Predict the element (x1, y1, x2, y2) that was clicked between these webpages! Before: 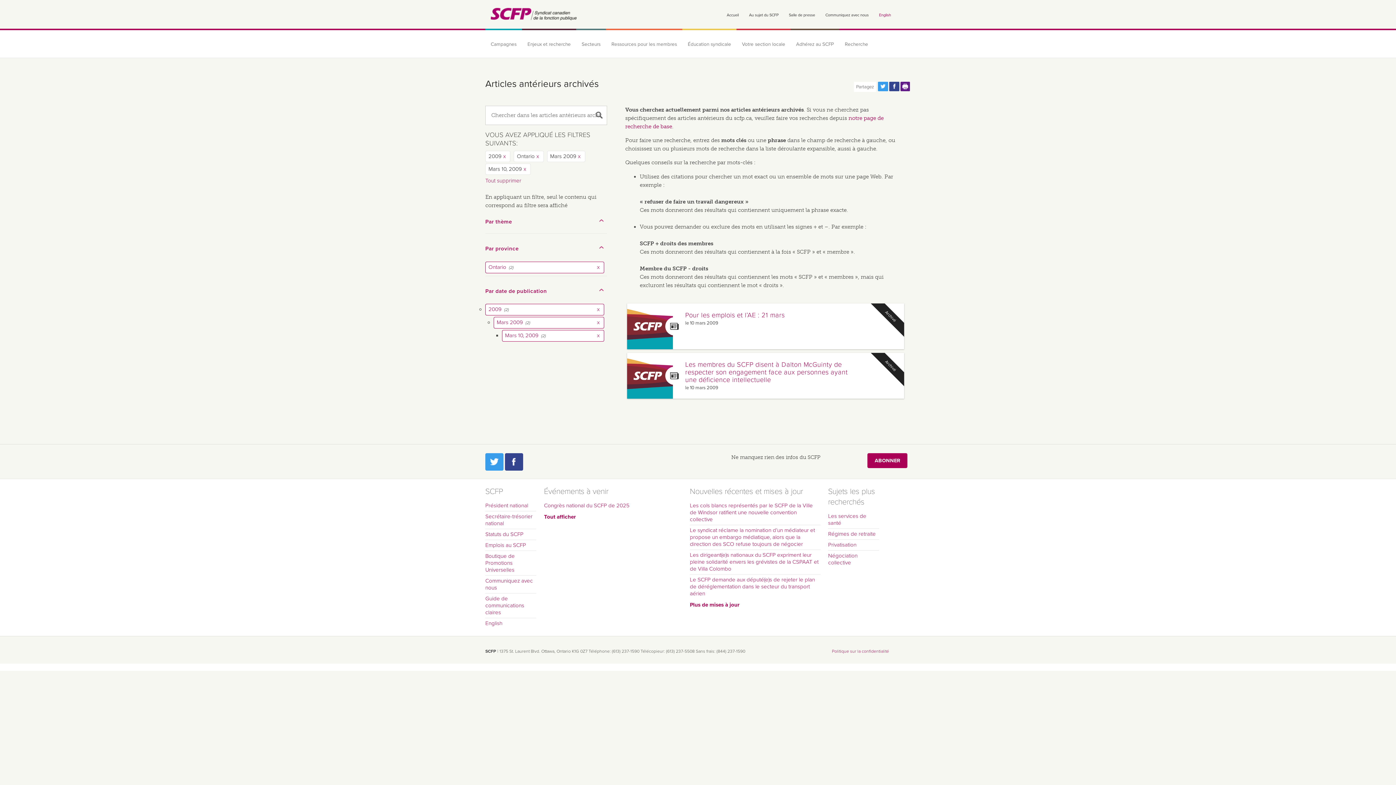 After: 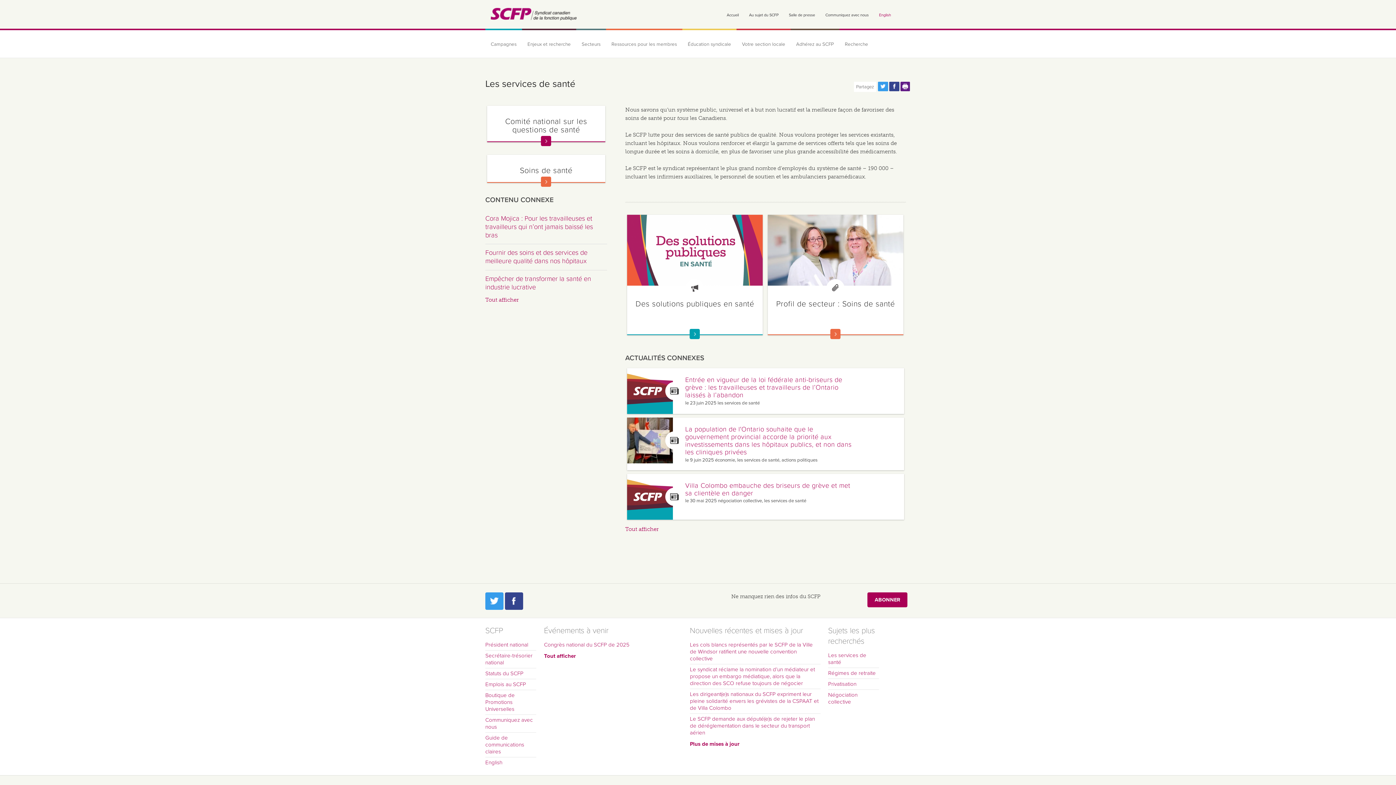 Action: label: Les services de santé bbox: (828, 512, 879, 528)